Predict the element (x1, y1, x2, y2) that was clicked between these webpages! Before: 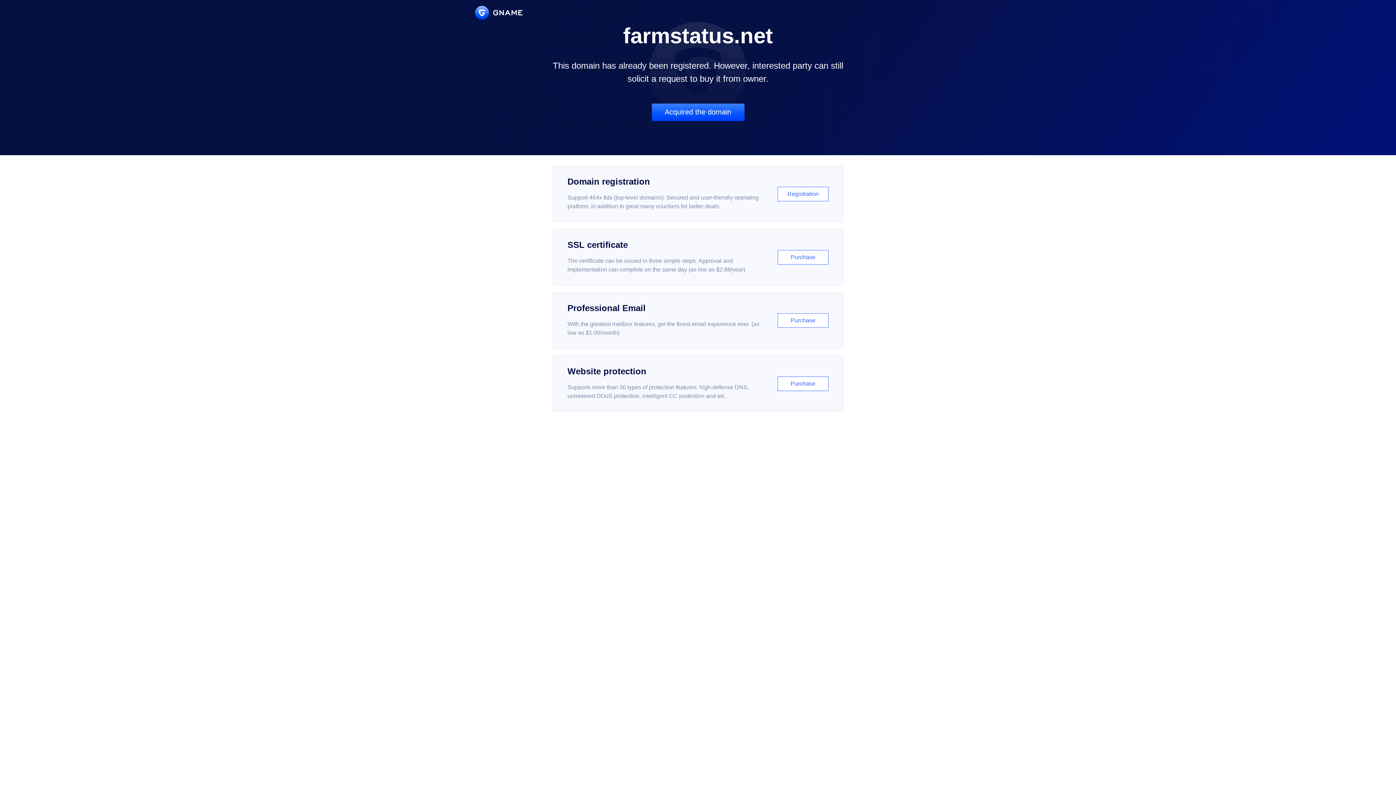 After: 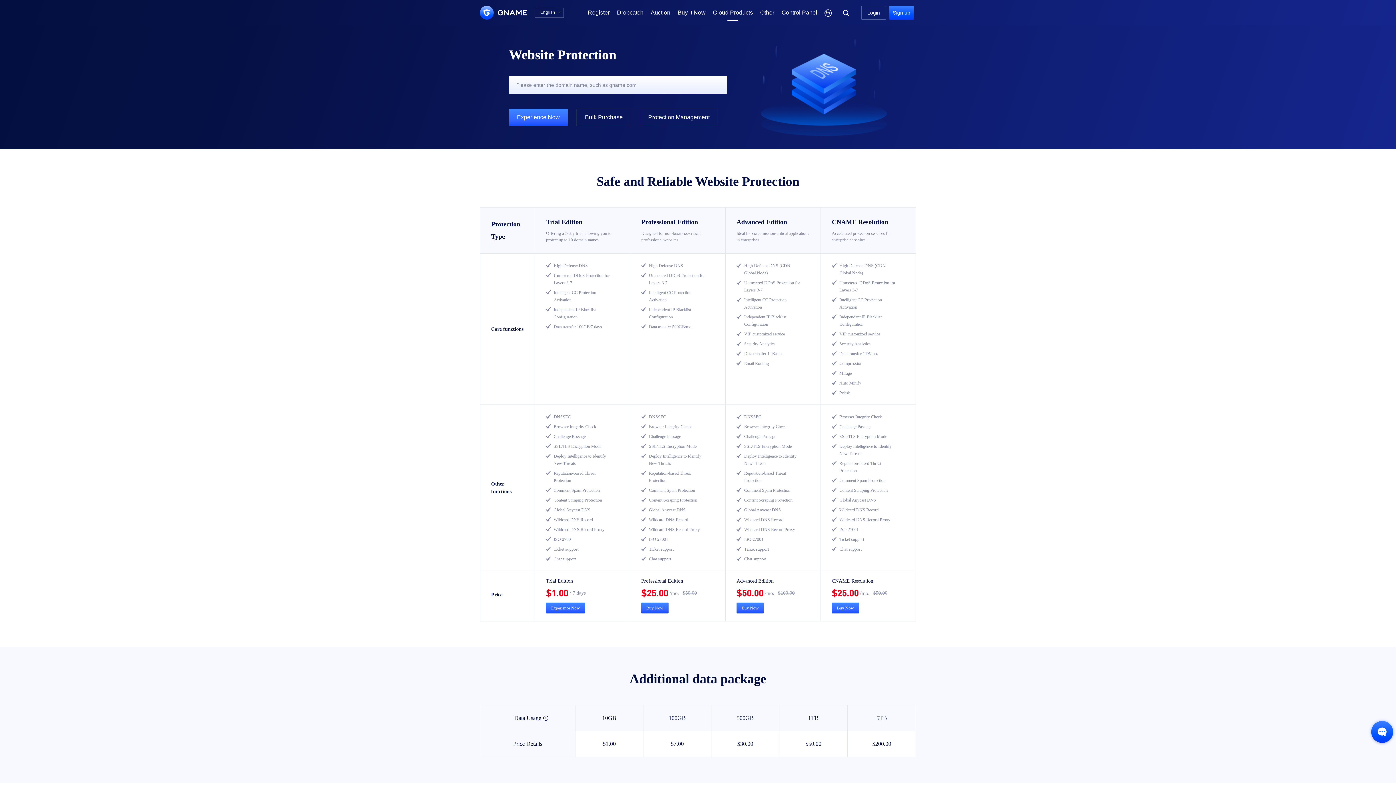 Action: label: Website protection

Supports more than 30 types of protection features: high-defense DNS, unmetered DDoS protection, intelligent CC protection and etc...

Purchase bbox: (552, 356, 843, 412)